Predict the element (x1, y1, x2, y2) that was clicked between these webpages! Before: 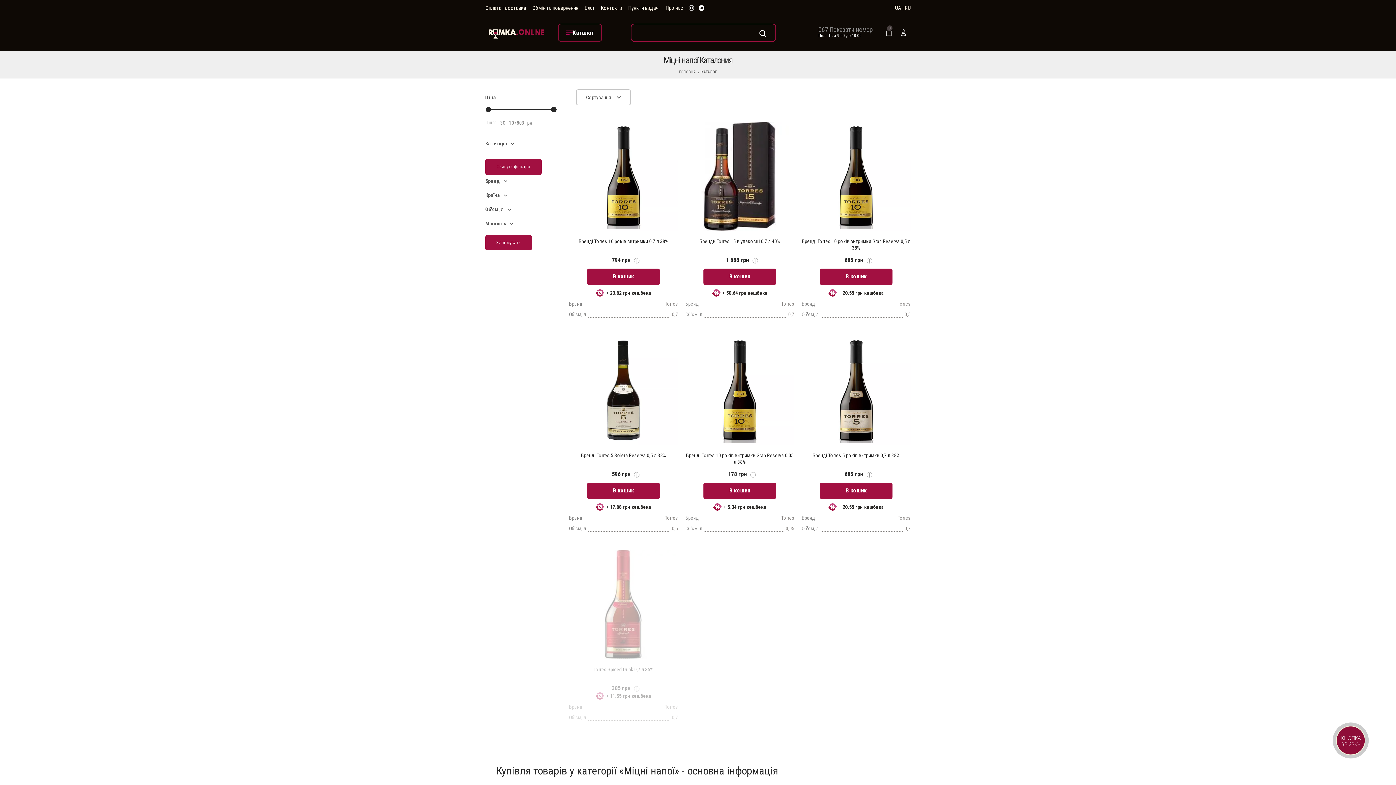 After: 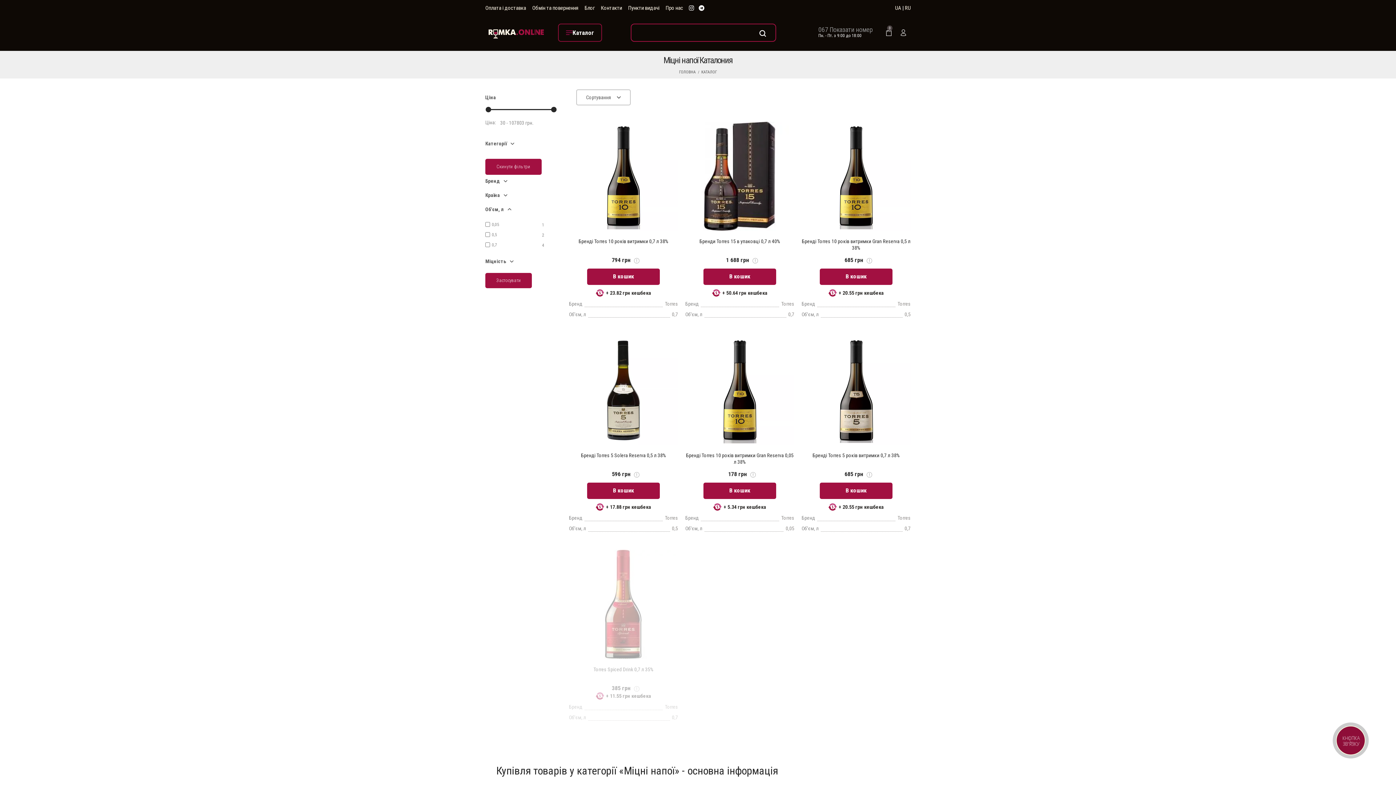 Action: bbox: (485, 206, 558, 212) label: Об'єм, л